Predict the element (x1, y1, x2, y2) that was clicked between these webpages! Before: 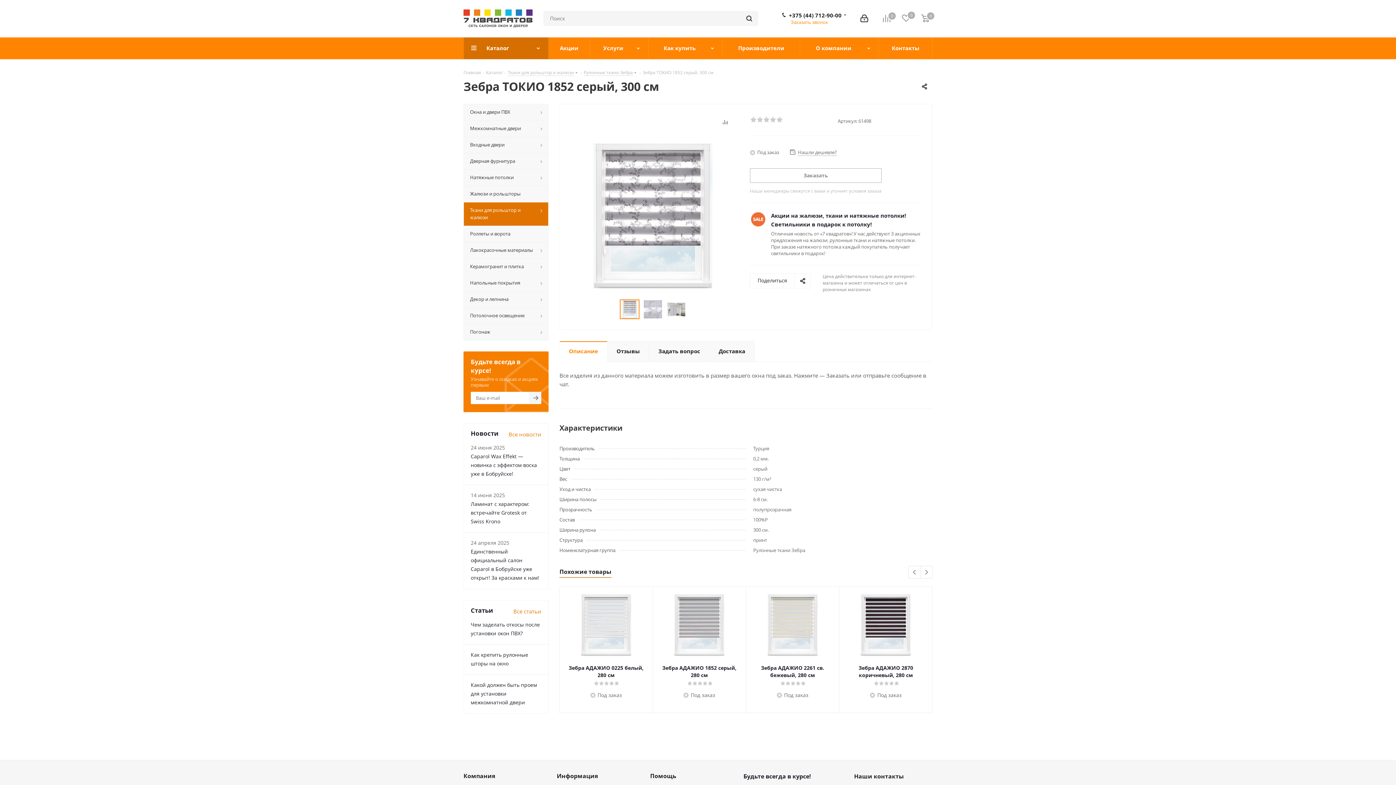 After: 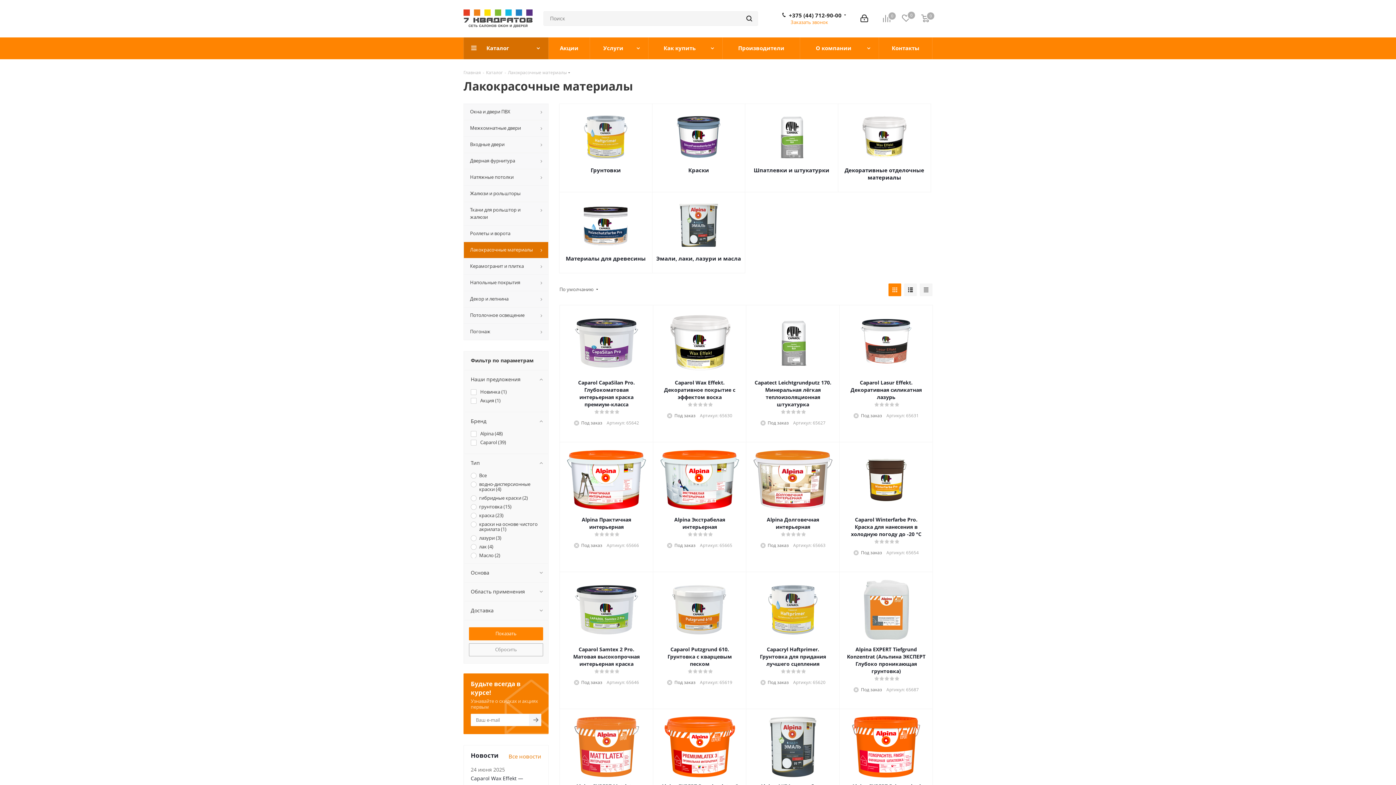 Action: bbox: (463, 242, 548, 258) label: Лакокрасочные материалы